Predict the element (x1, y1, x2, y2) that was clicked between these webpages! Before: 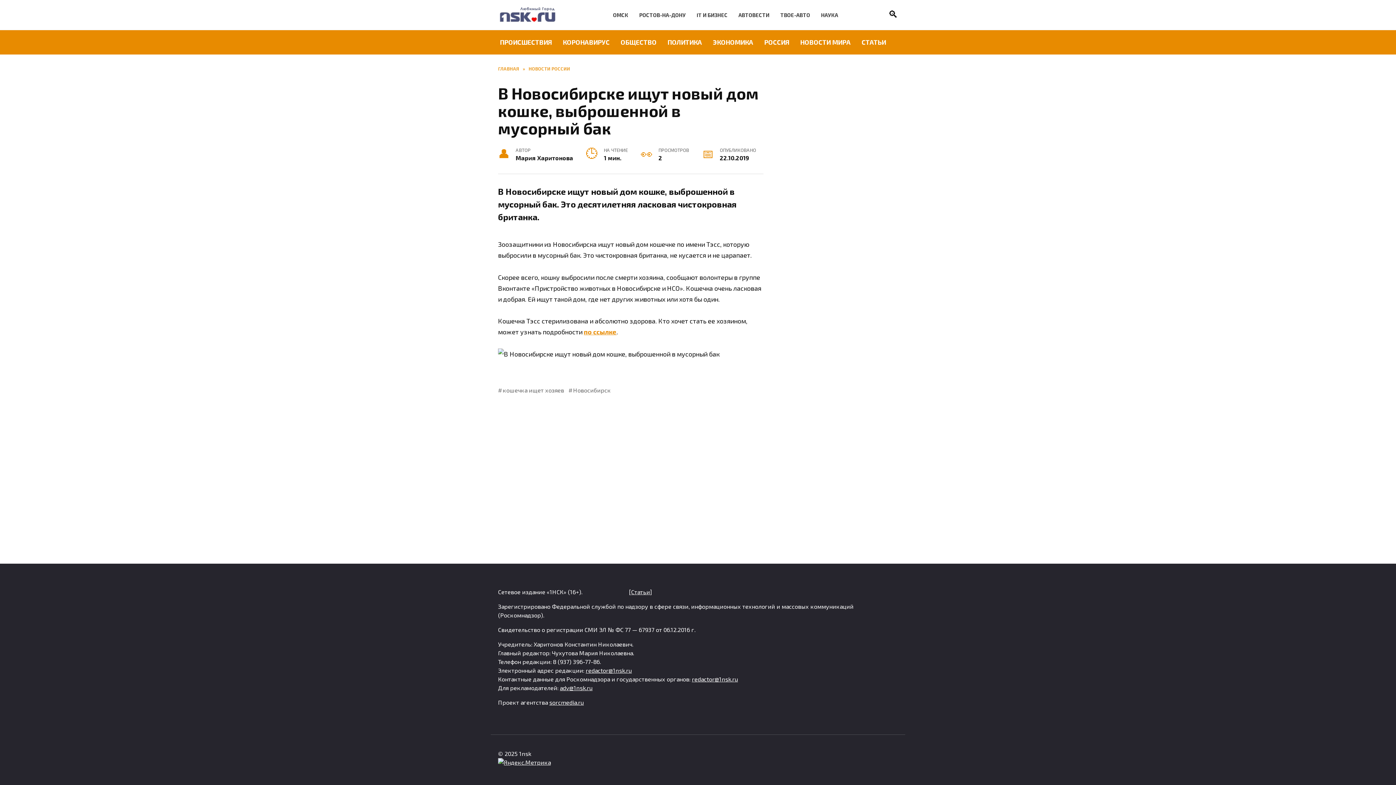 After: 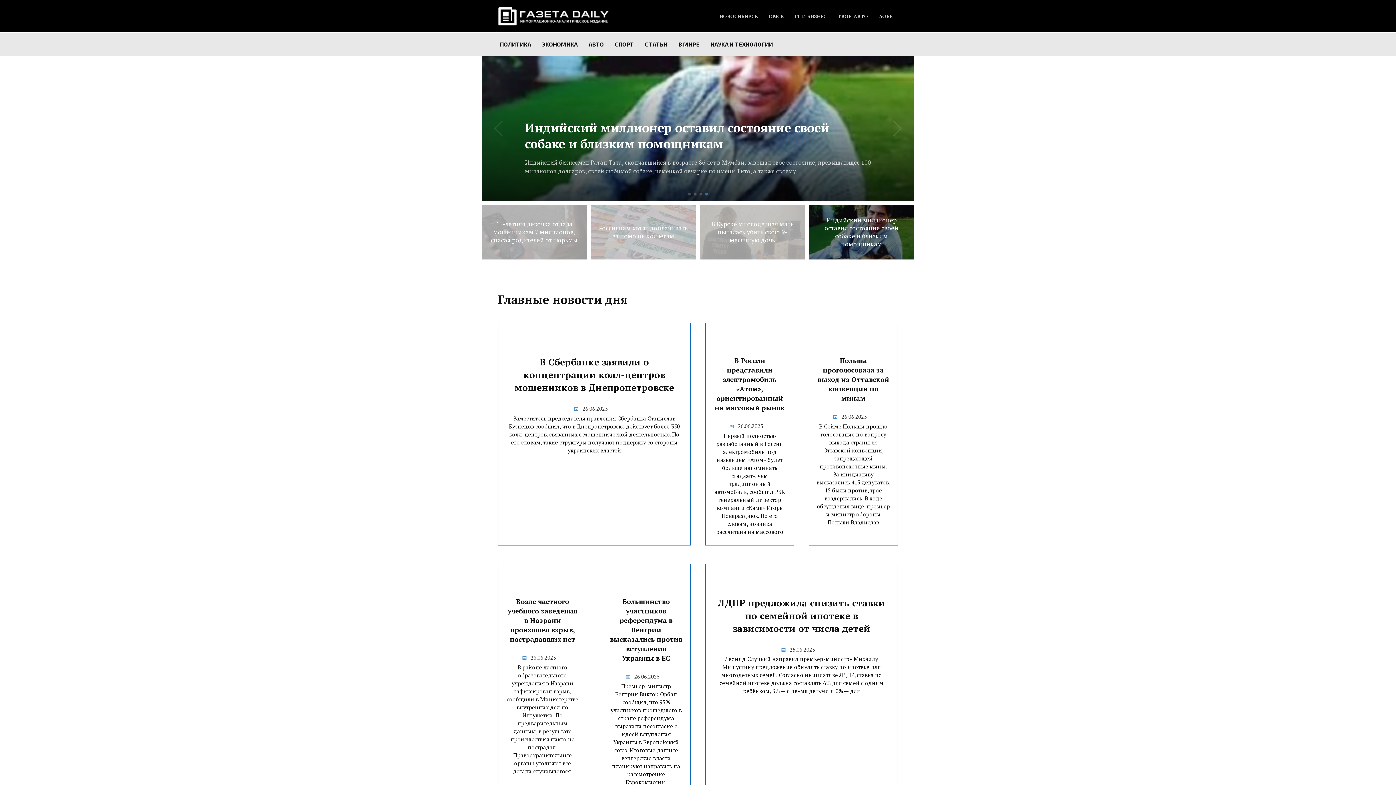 Action: bbox: (639, 12, 685, 18) label: РОСТОВ-НА-ДОНУ